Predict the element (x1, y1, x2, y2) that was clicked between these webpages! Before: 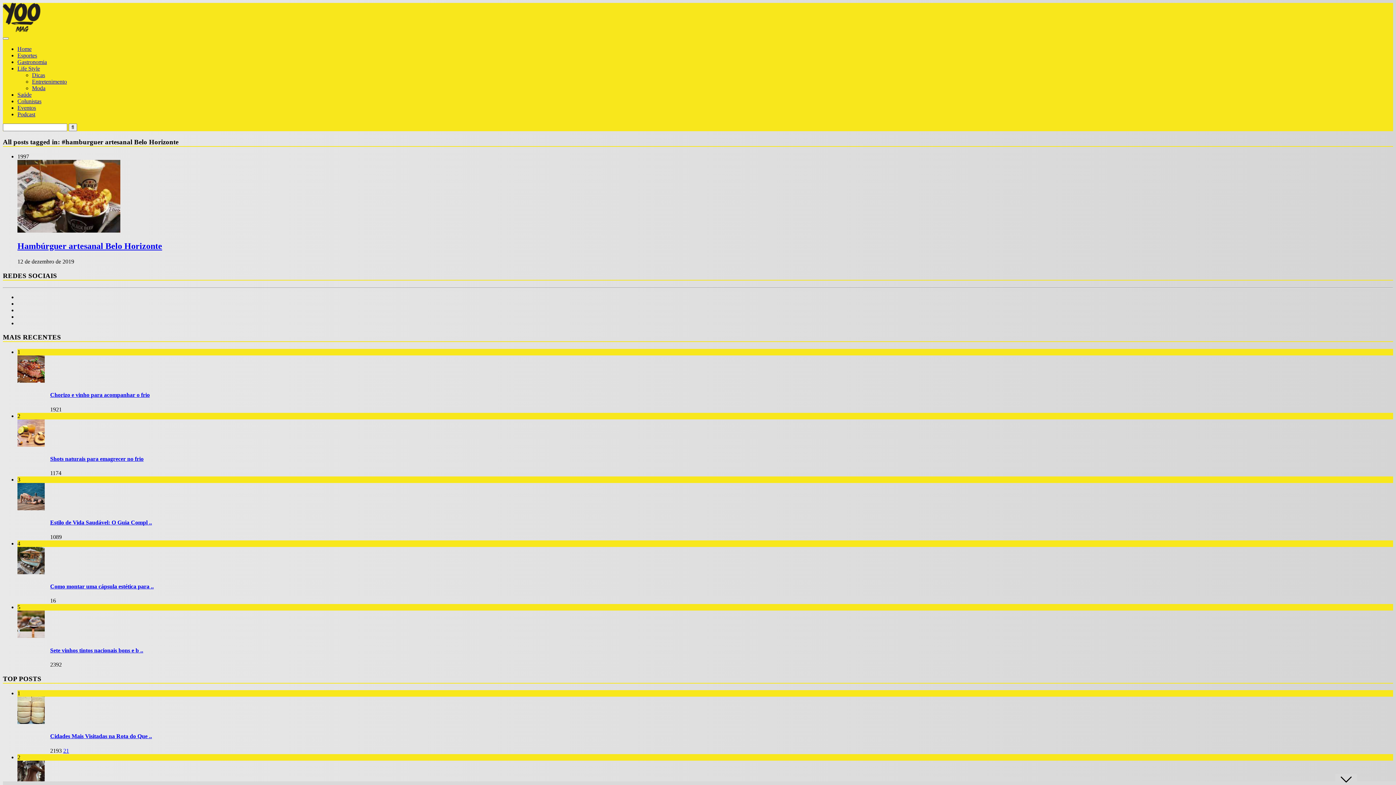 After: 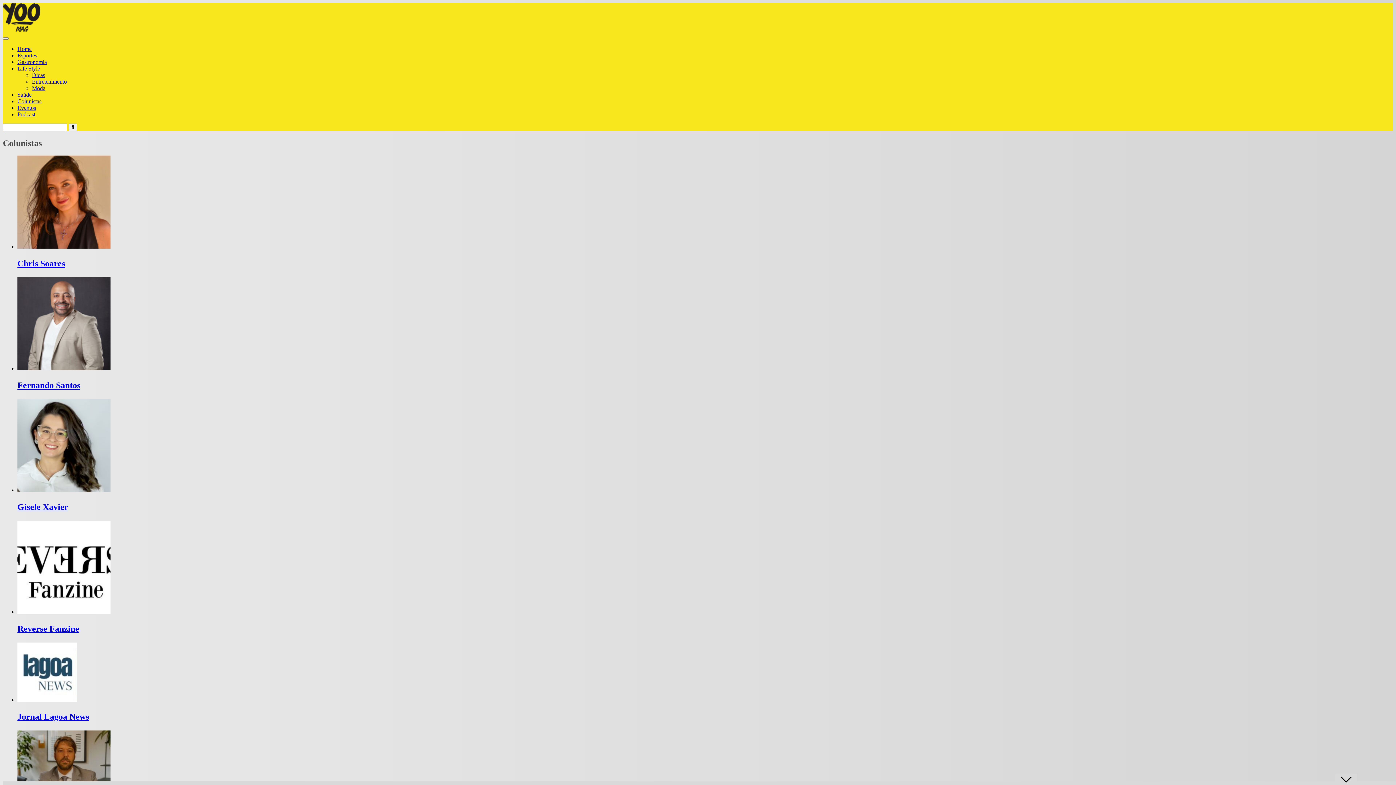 Action: bbox: (17, 98, 41, 104) label: Colunistas